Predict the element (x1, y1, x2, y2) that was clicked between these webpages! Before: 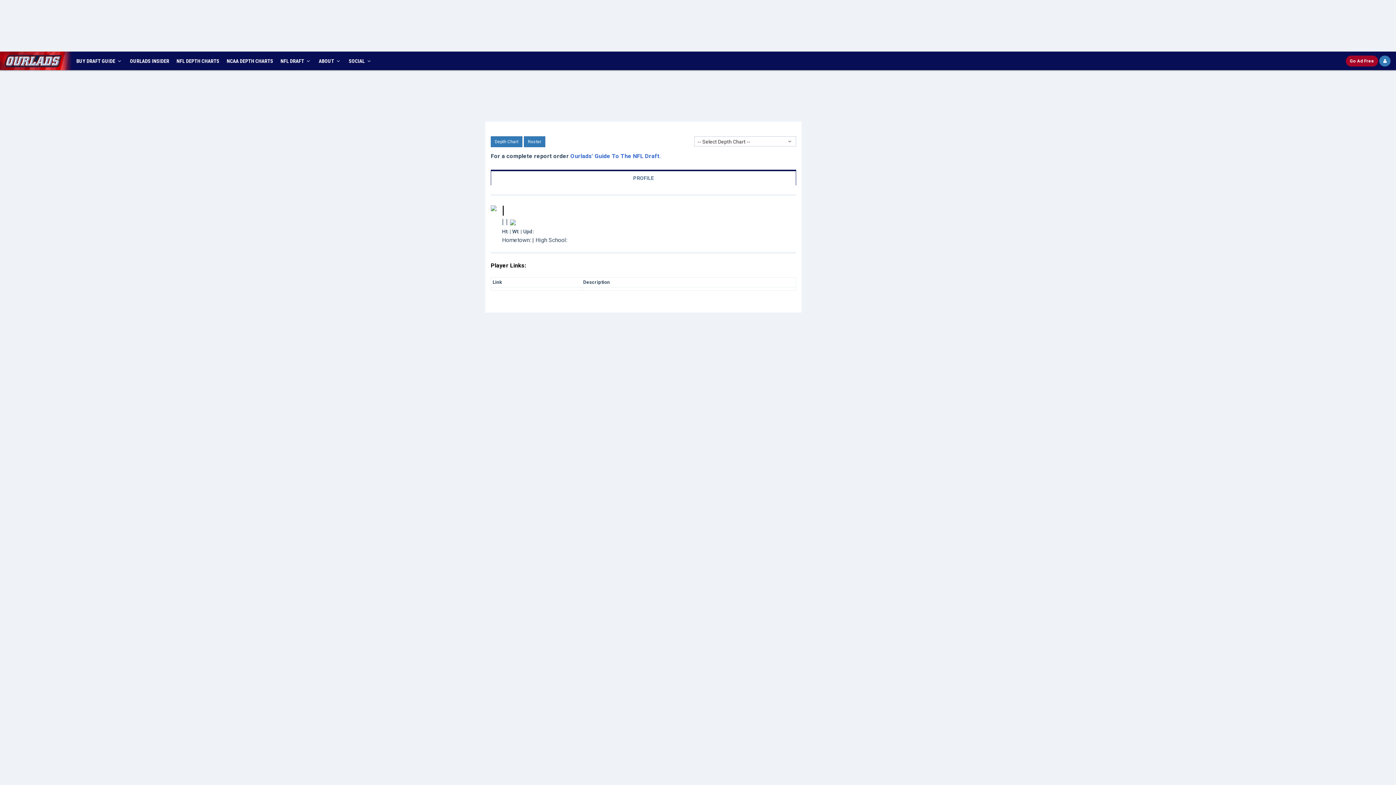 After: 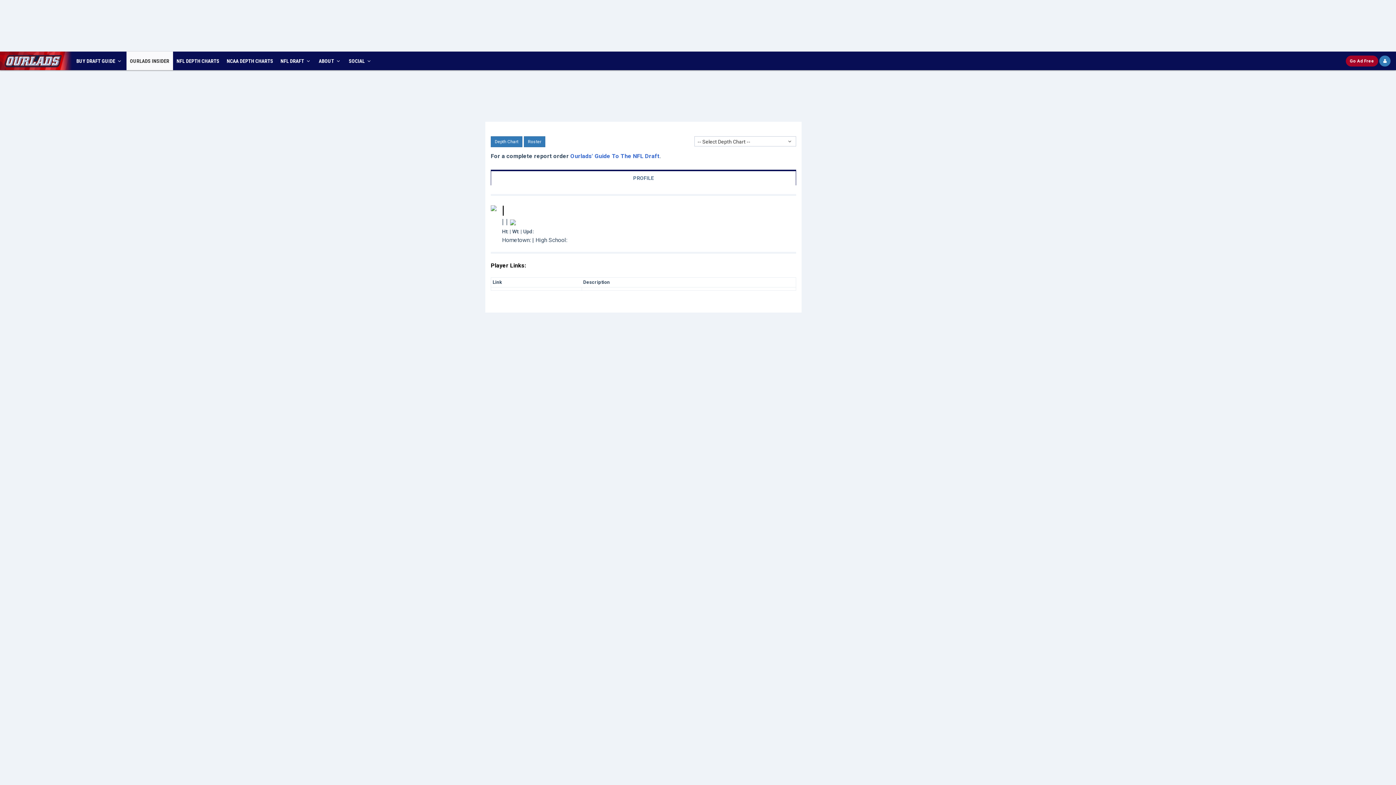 Action: label: OURLADS INSIDER bbox: (126, 51, 172, 70)